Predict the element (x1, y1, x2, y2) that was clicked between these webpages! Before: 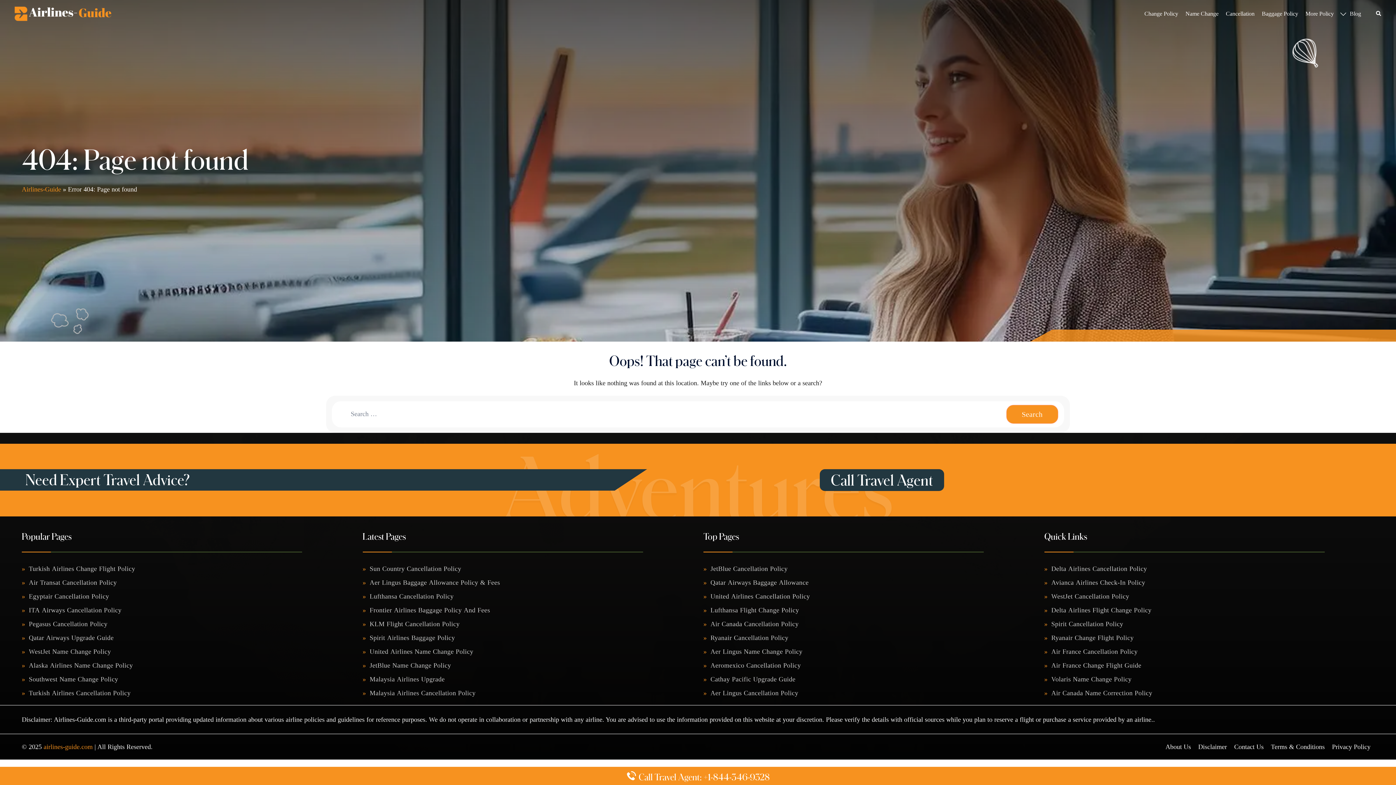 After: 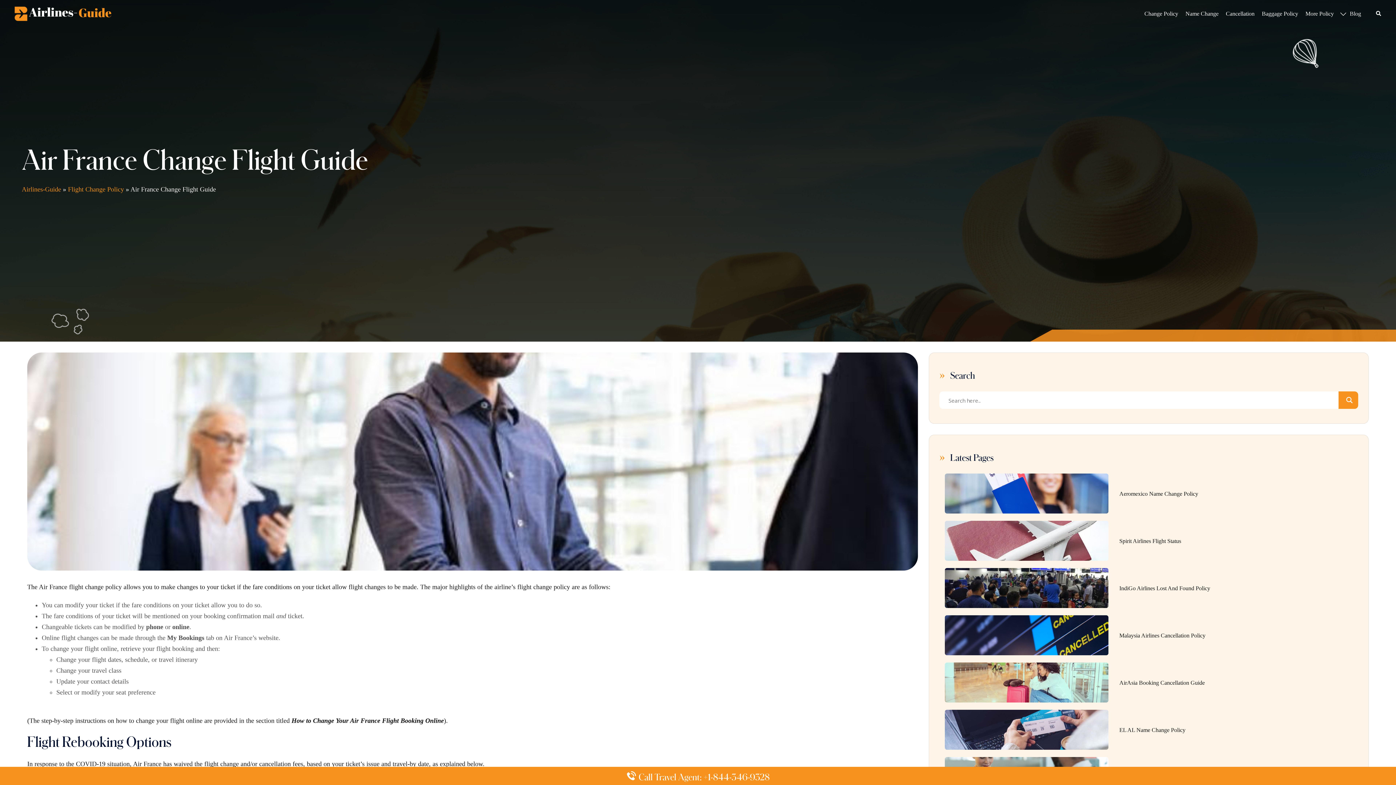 Action: bbox: (1044, 660, 1374, 671) label: Air France Change Flight Guide